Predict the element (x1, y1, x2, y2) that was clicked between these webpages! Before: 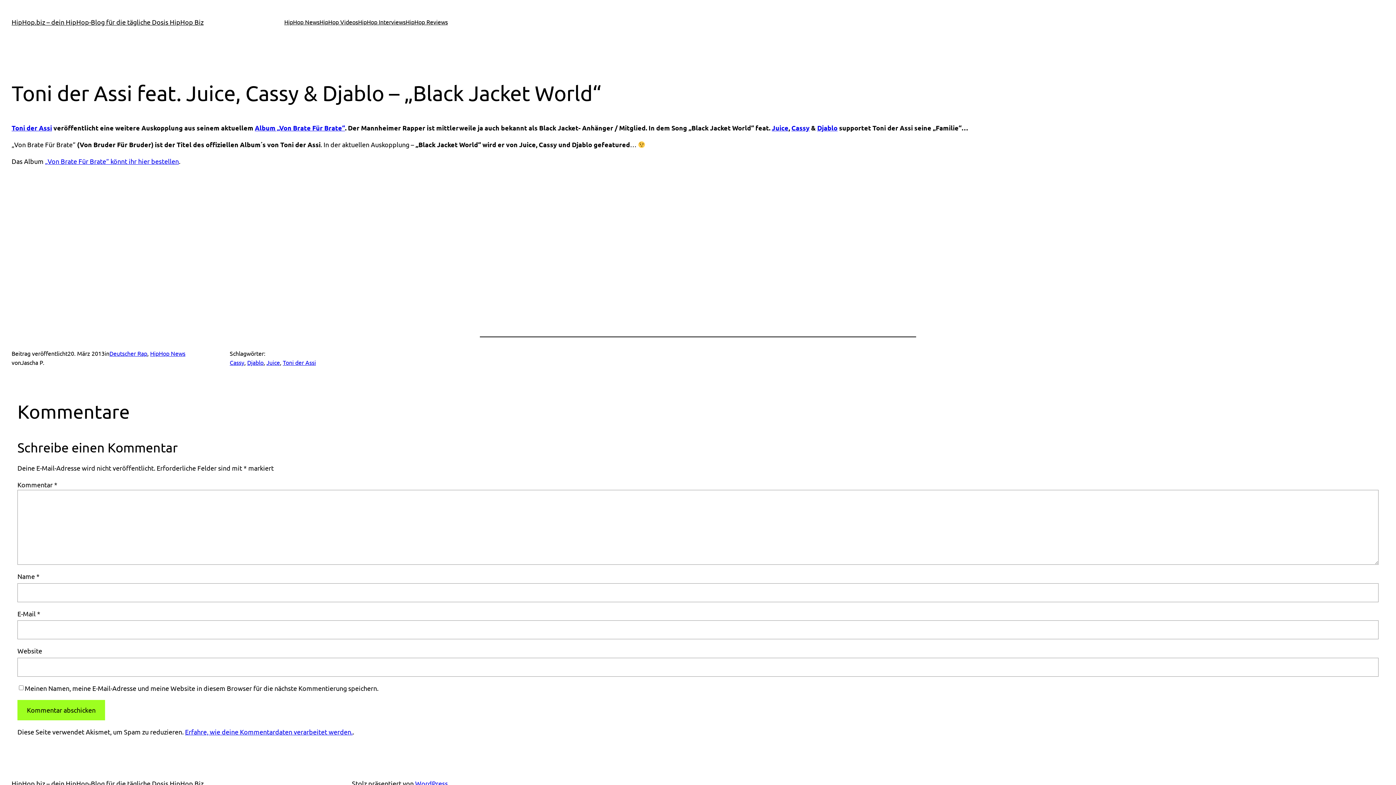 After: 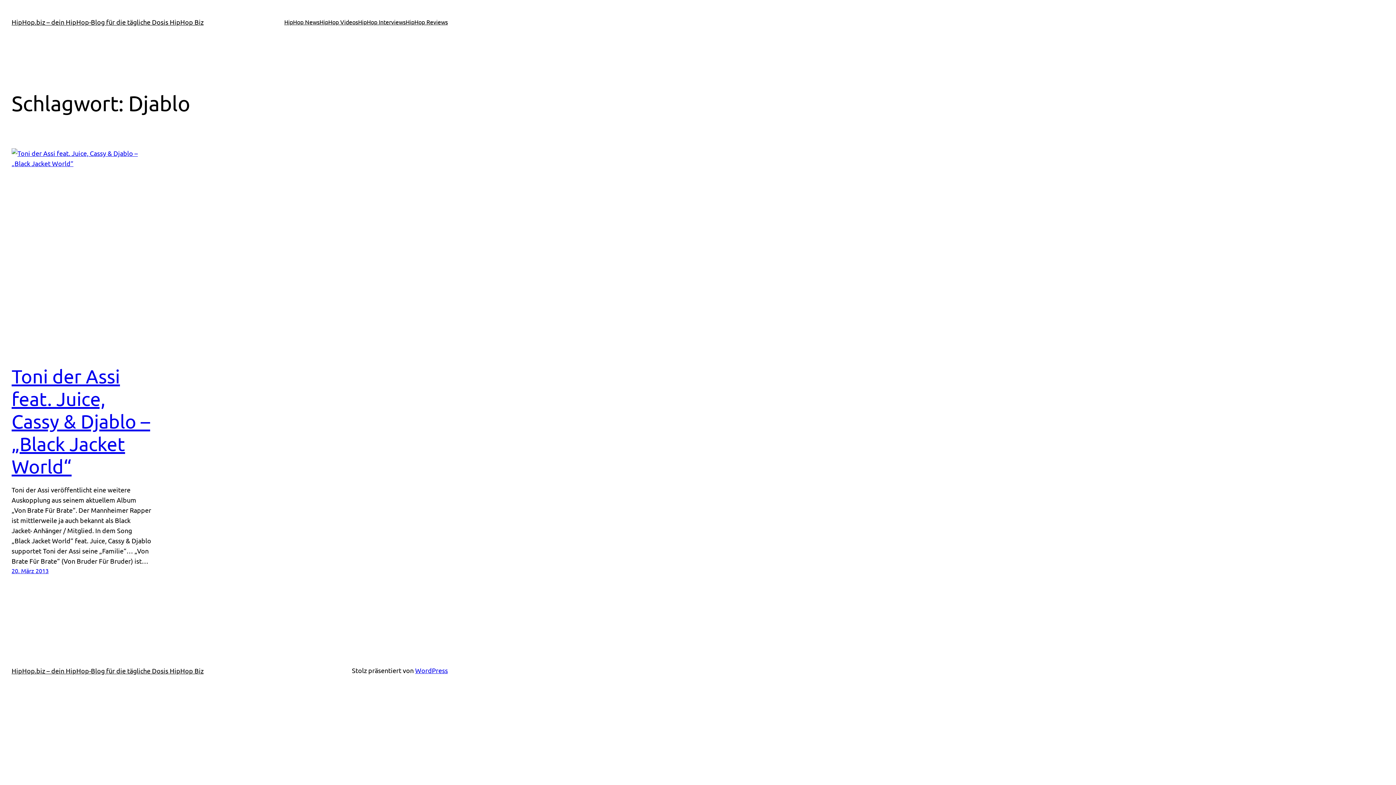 Action: bbox: (817, 123, 837, 132) label: Djablo